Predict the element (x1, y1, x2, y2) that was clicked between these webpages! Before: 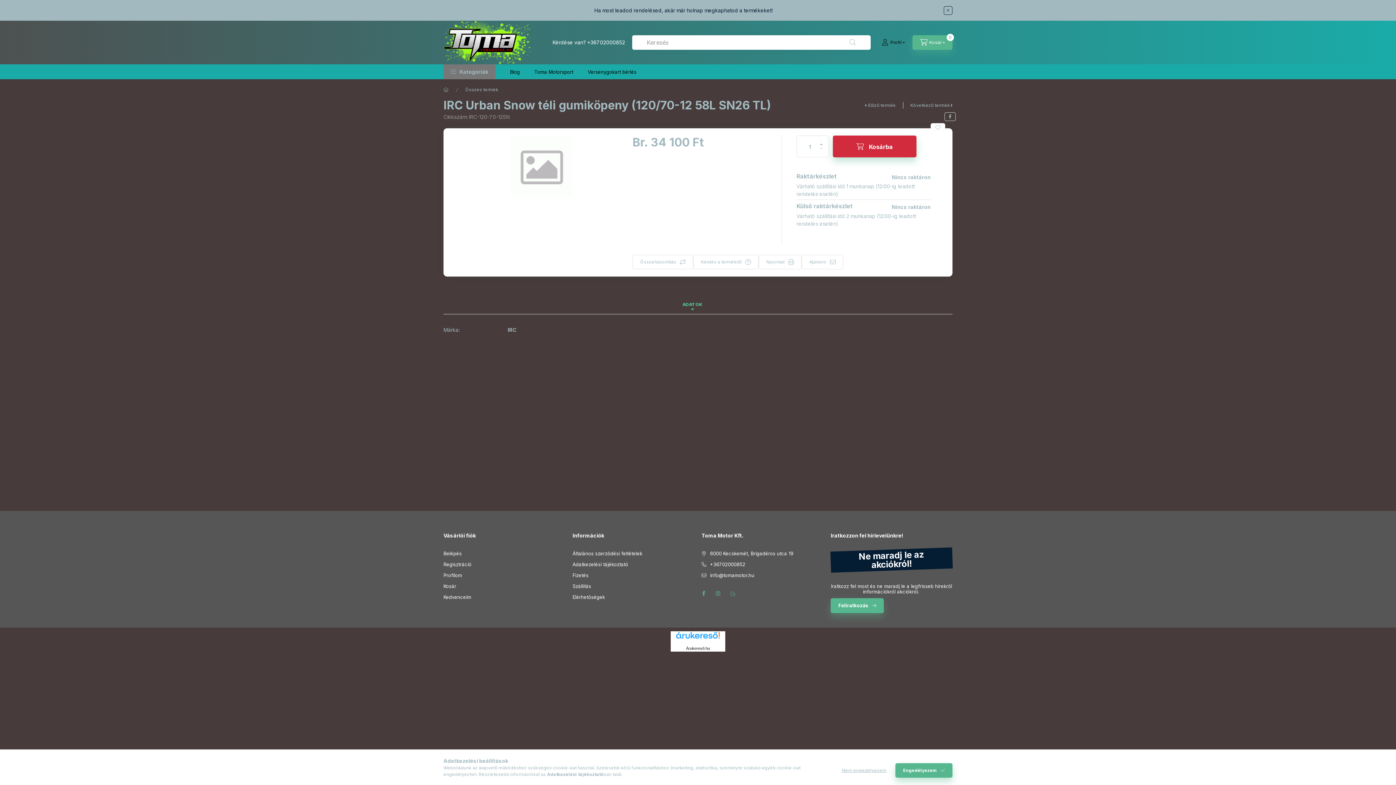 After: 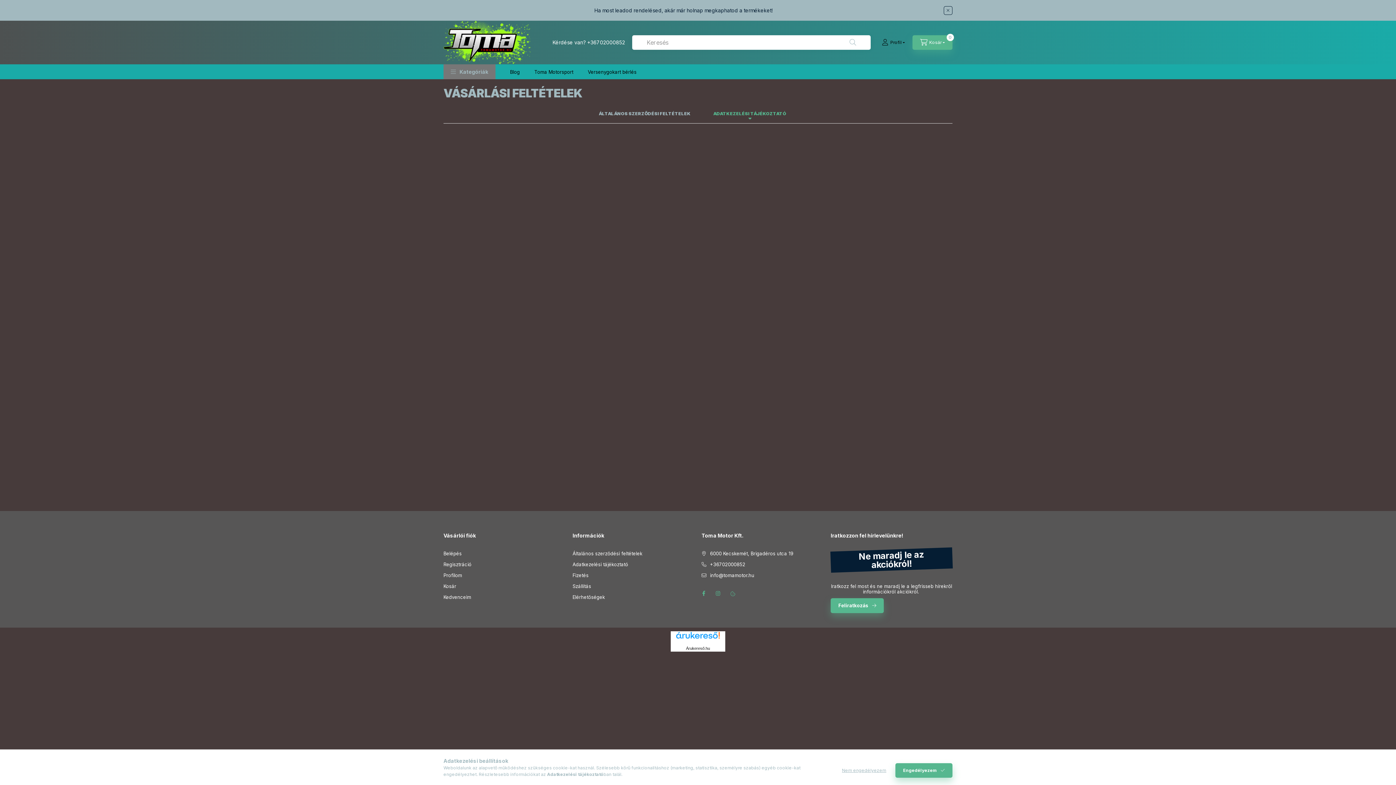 Action: label: Adatkezelési tájékoztató bbox: (572, 561, 628, 568)